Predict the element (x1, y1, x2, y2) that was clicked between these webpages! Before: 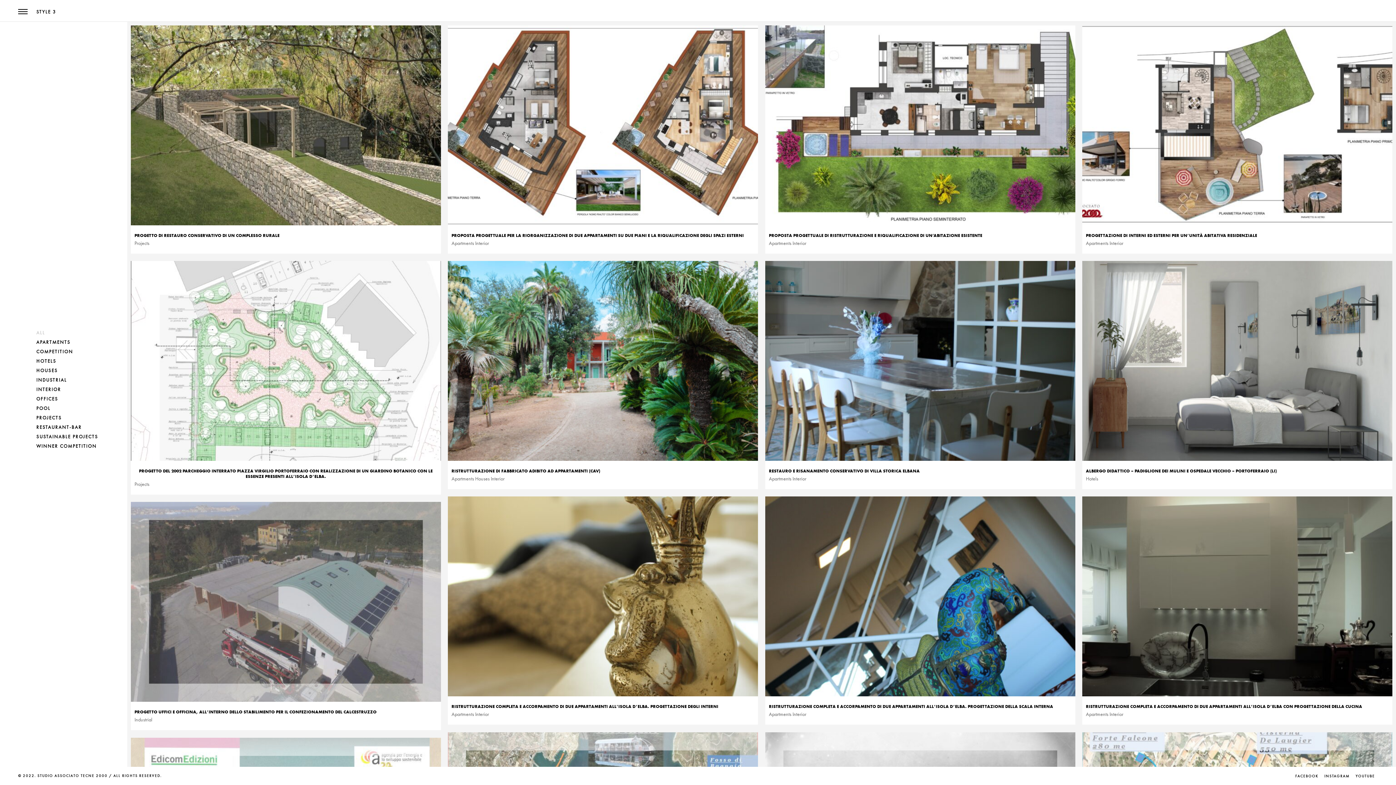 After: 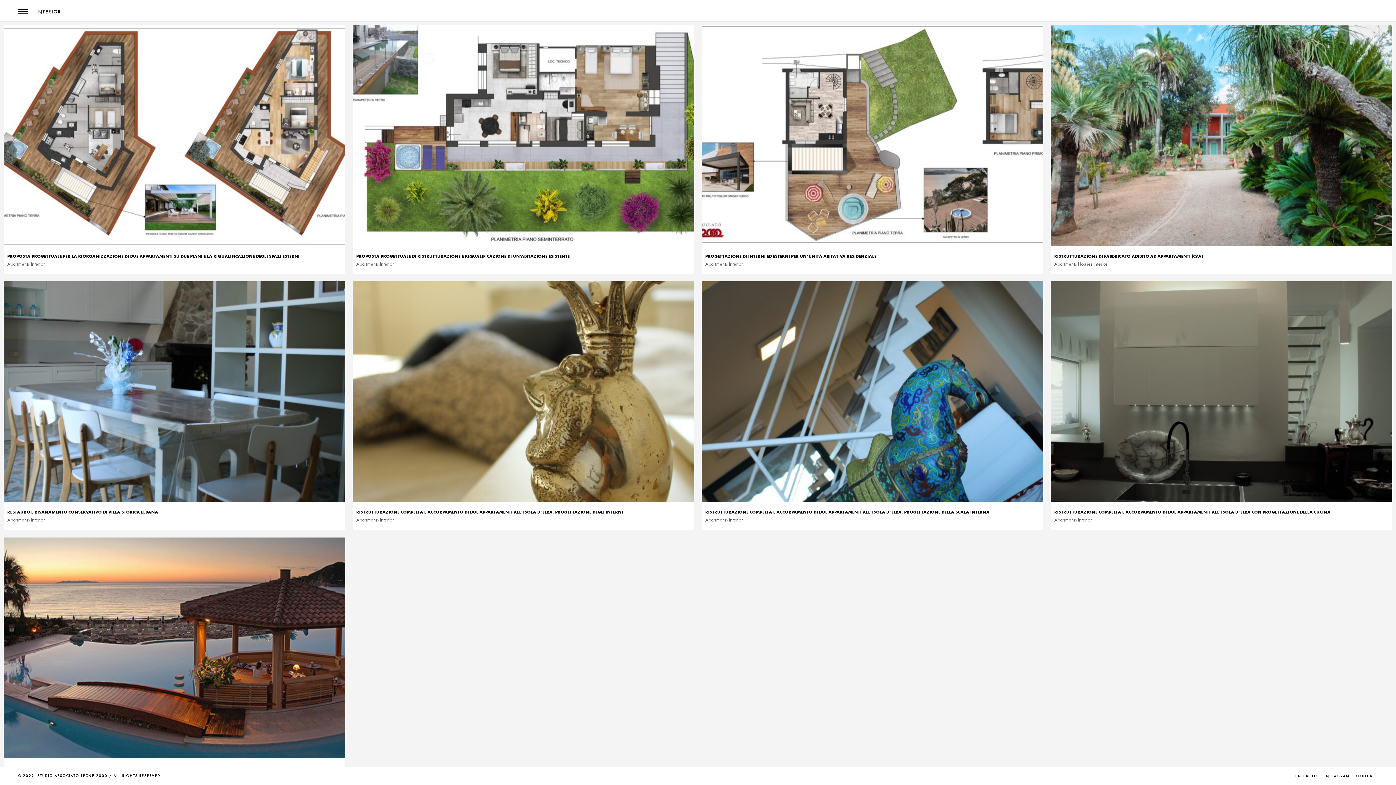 Action: label: Interior bbox: (792, 476, 806, 482)